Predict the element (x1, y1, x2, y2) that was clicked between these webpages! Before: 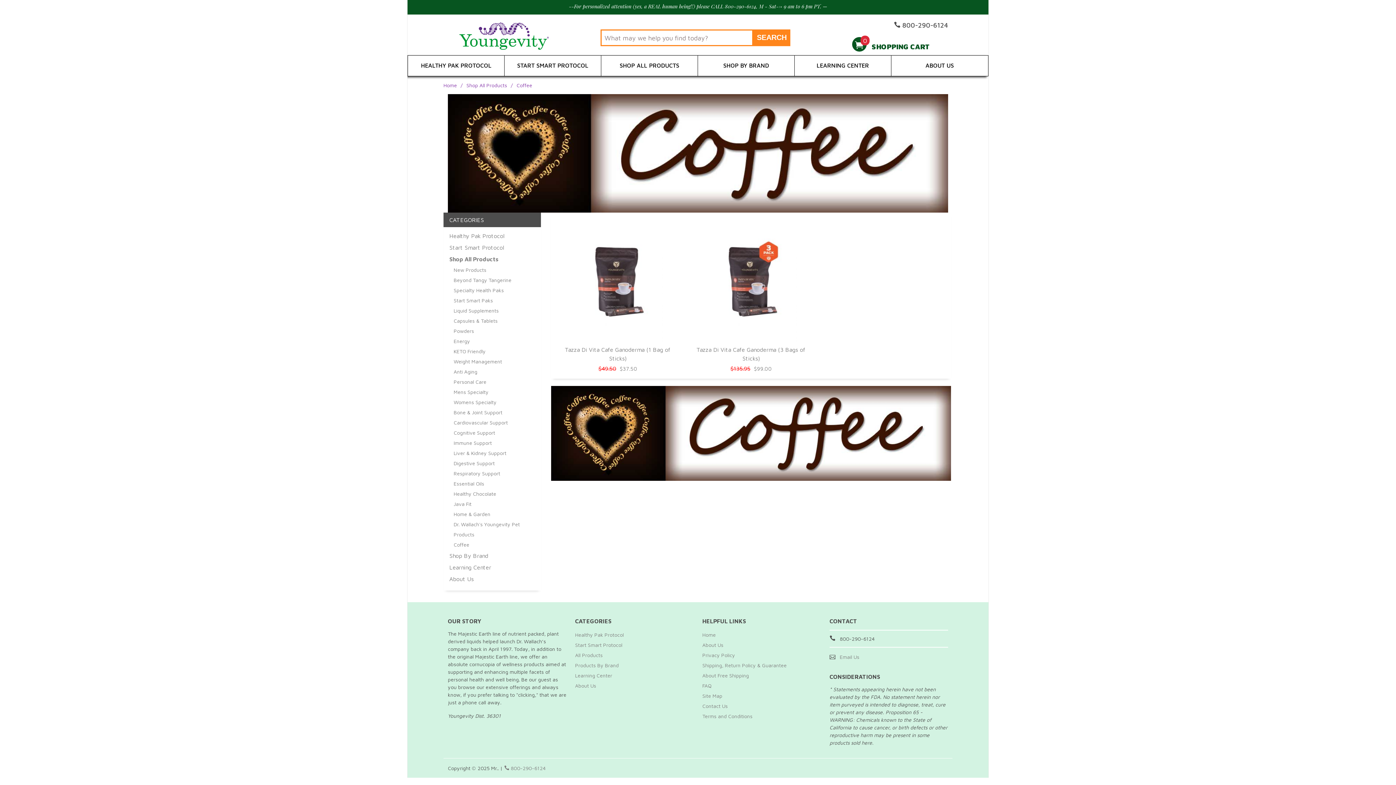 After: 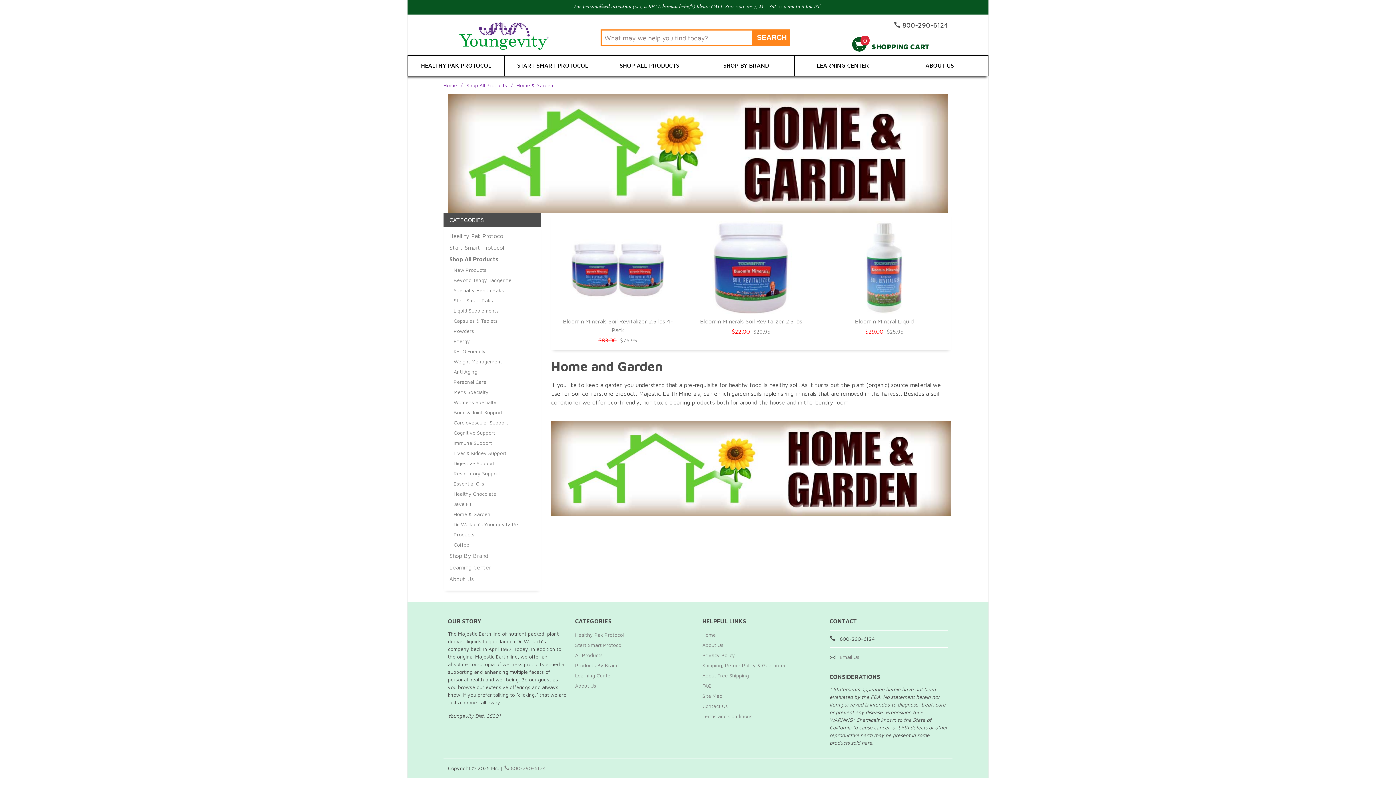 Action: bbox: (453, 509, 535, 519) label: Home & Garden